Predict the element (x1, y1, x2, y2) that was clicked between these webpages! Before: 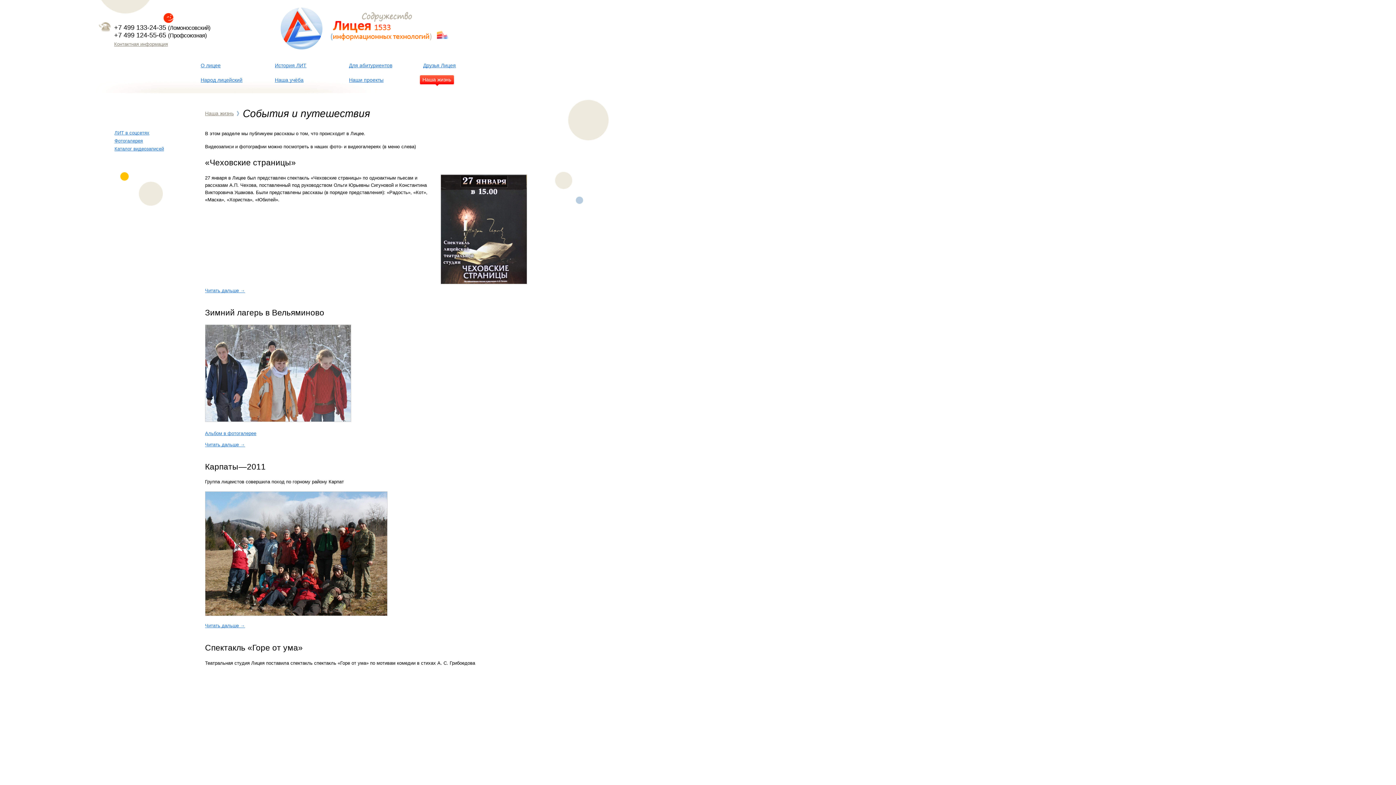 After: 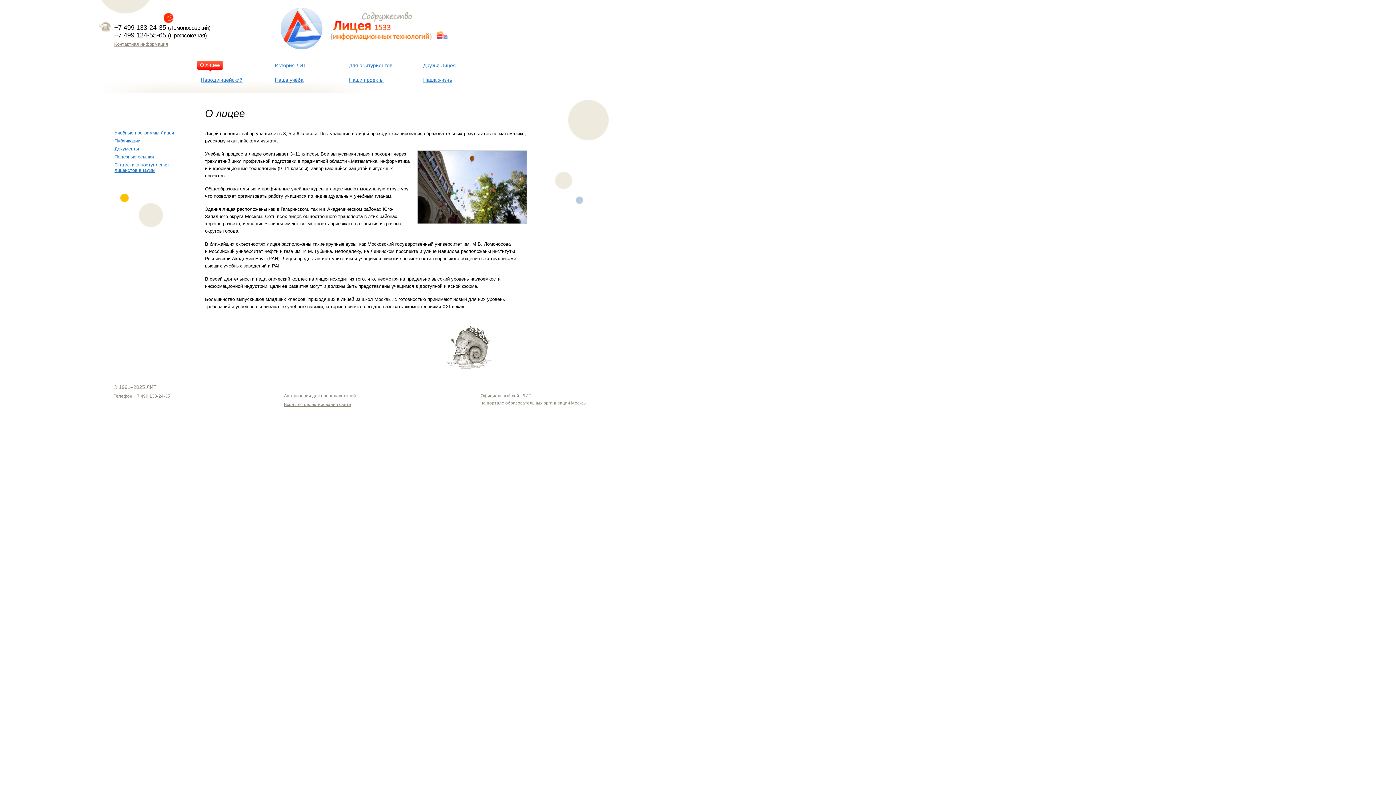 Action: label: О лицее bbox: (200, 62, 220, 68)